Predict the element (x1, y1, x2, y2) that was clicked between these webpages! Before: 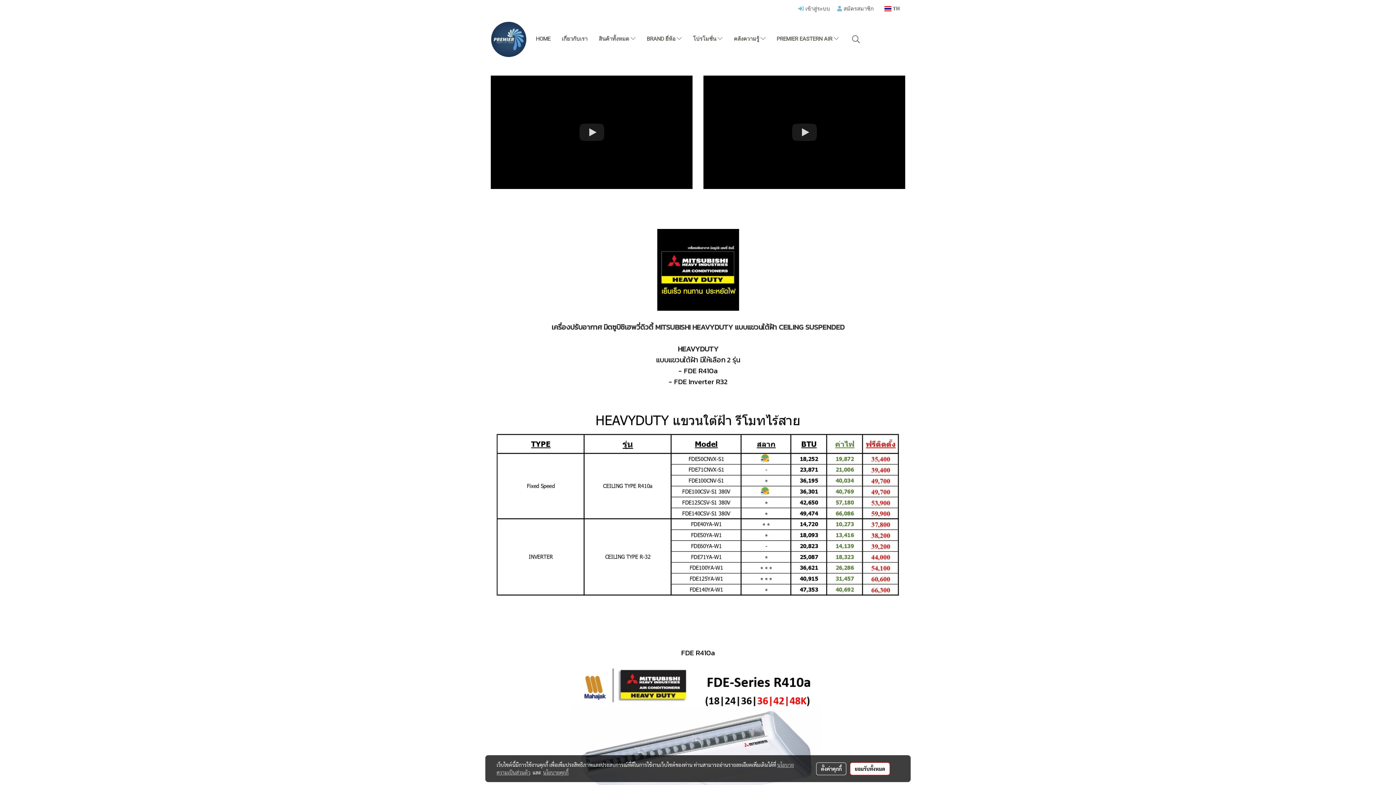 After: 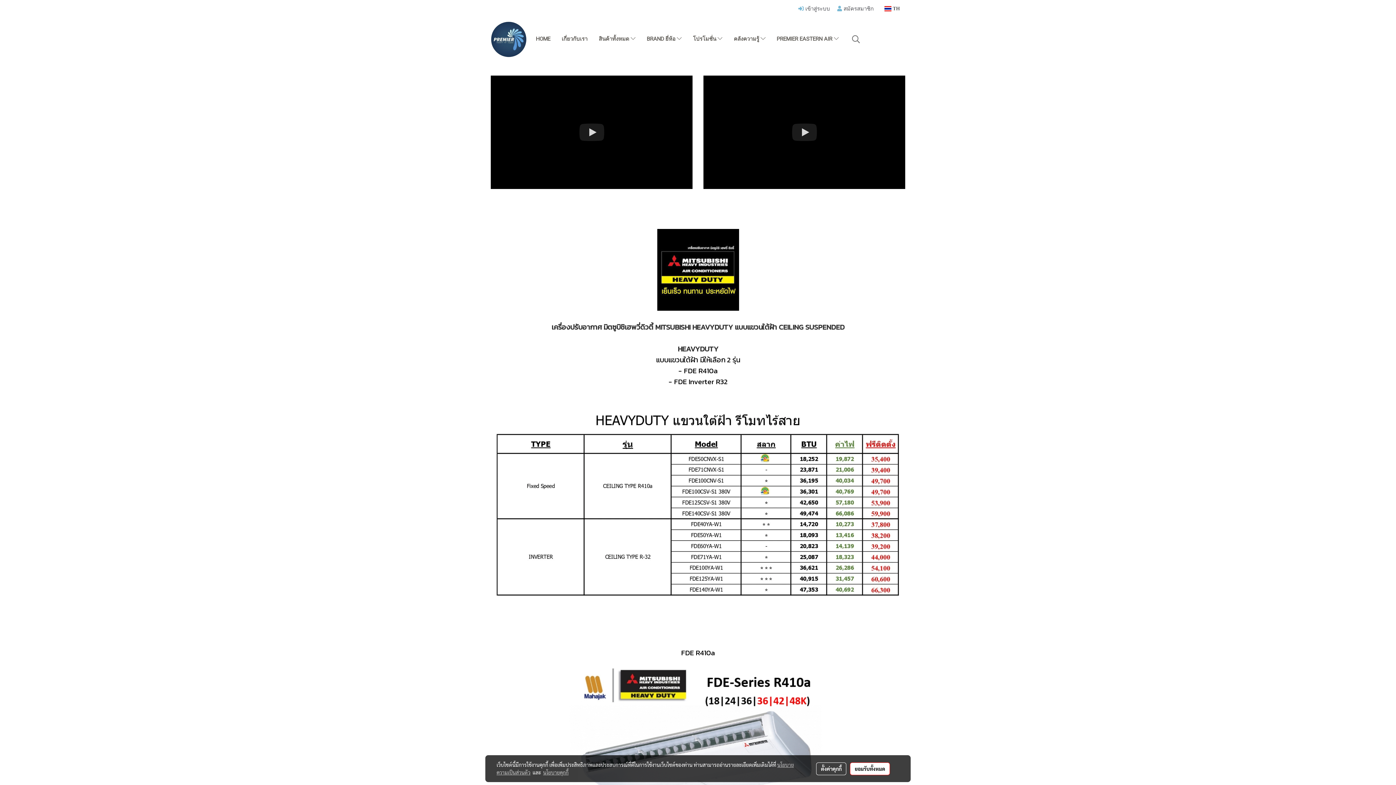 Action: bbox: (543, 769, 568, 776) label: นโยบายคุกกี้